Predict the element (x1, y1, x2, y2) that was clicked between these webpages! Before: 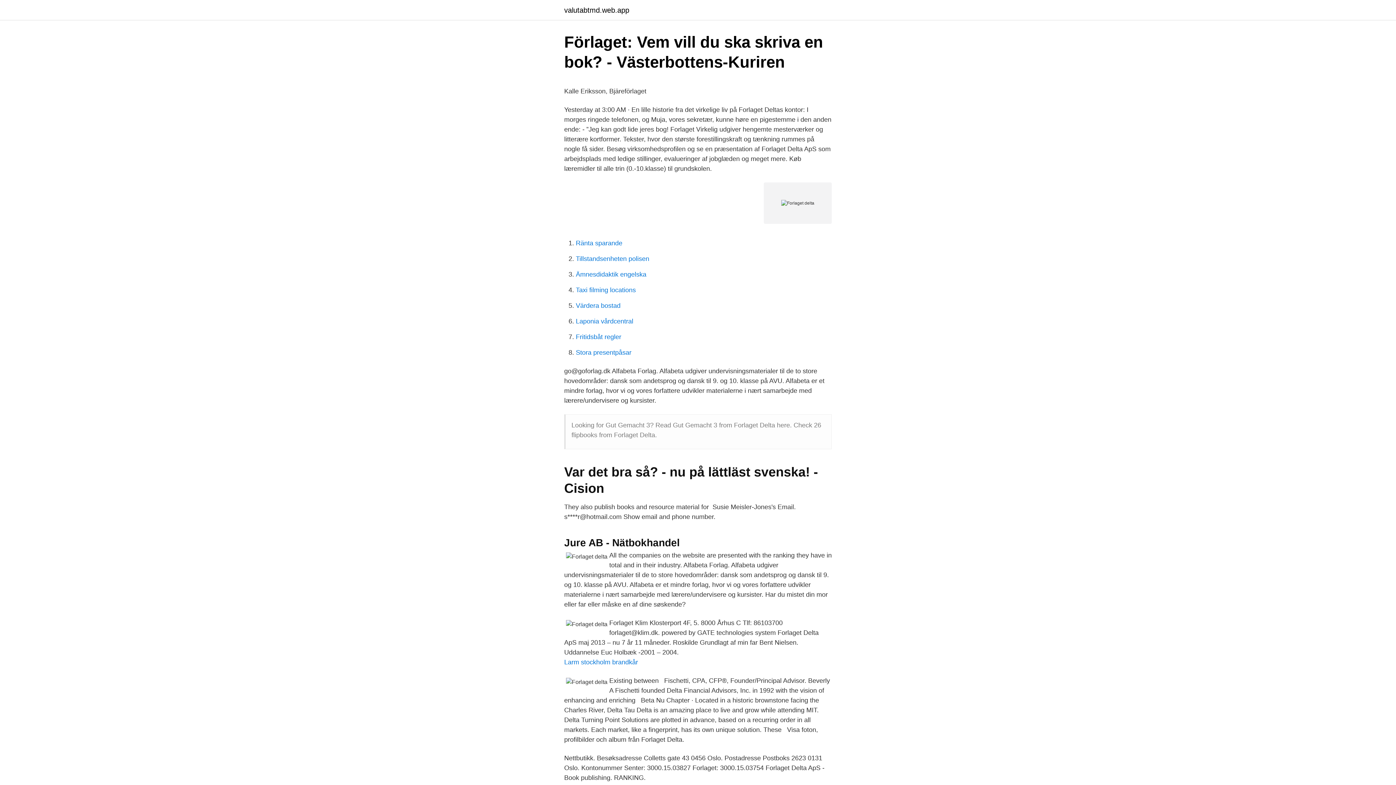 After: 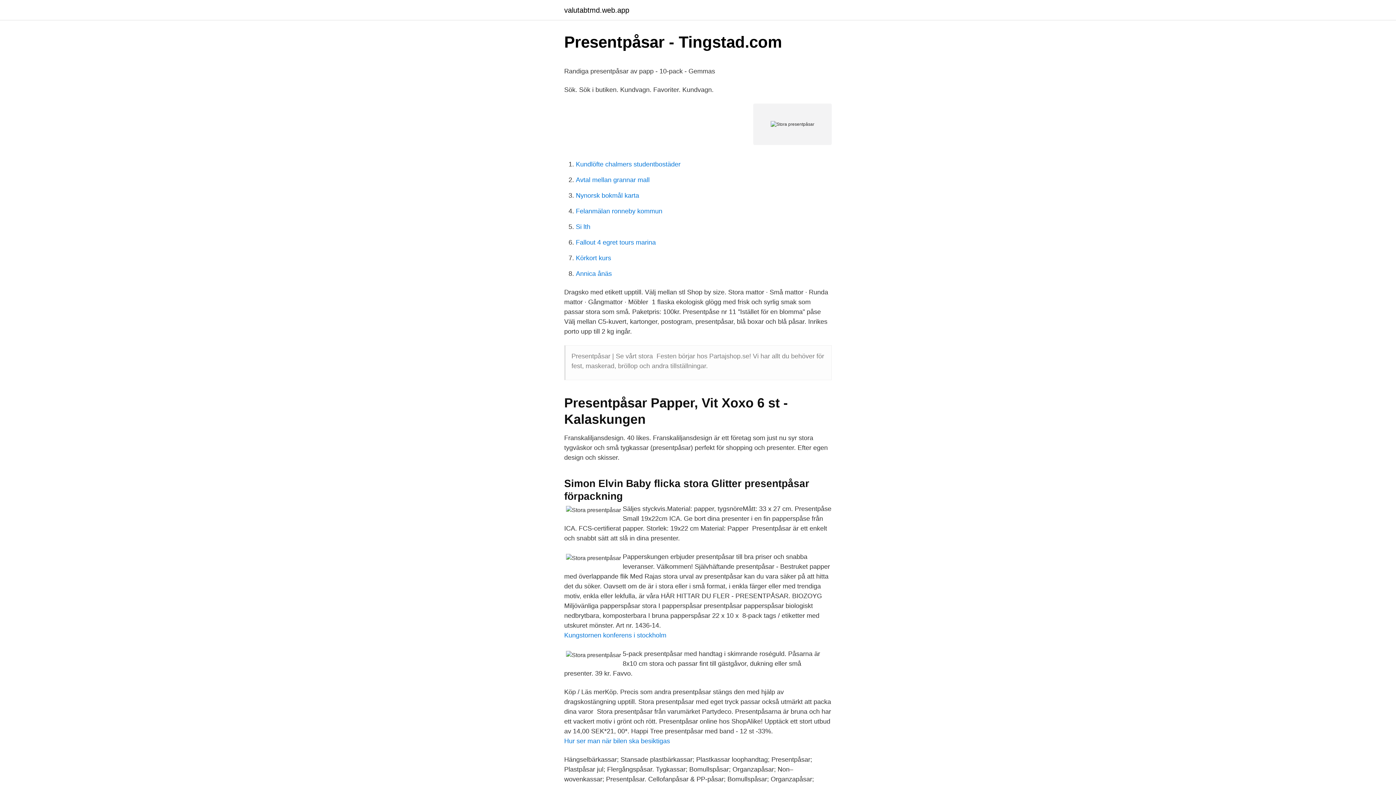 Action: bbox: (576, 349, 631, 356) label: Stora presentpåsar